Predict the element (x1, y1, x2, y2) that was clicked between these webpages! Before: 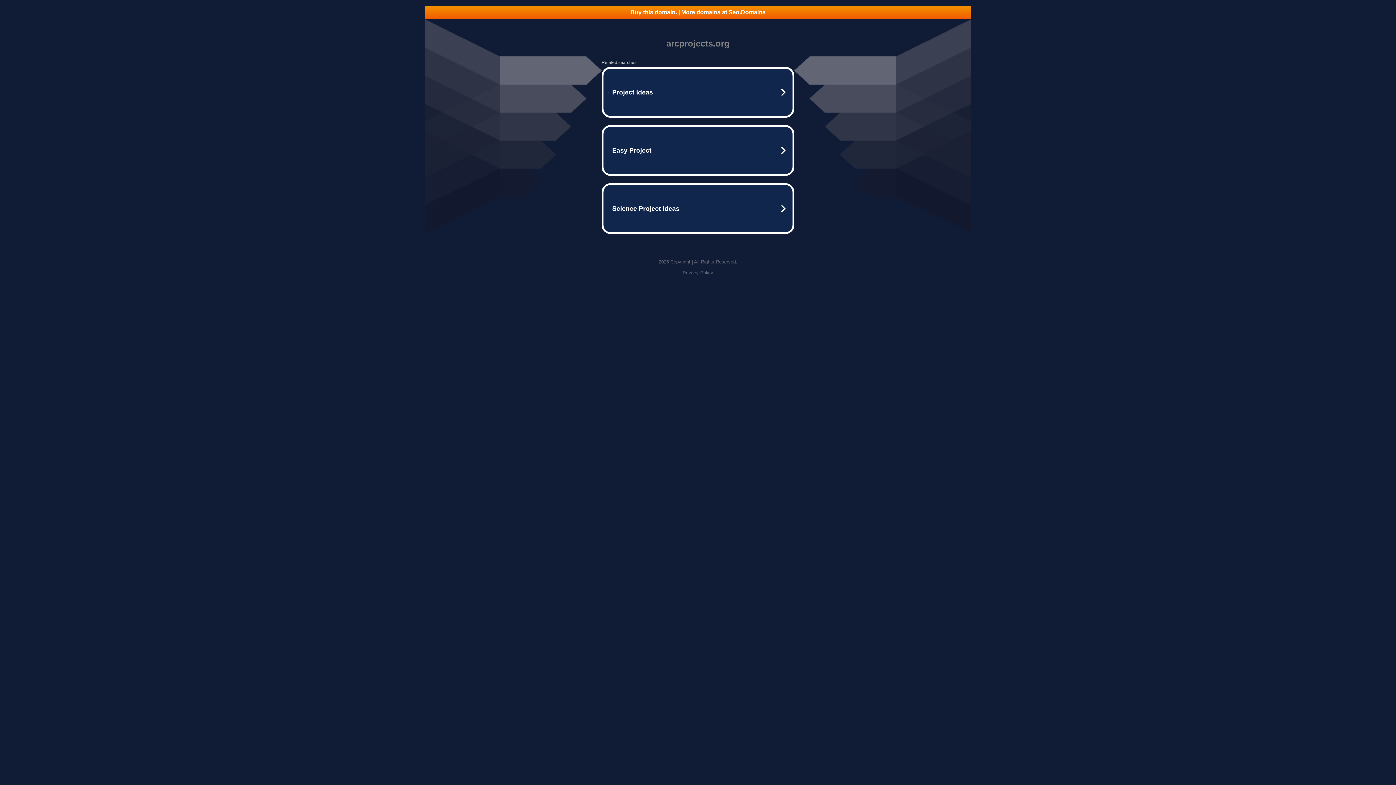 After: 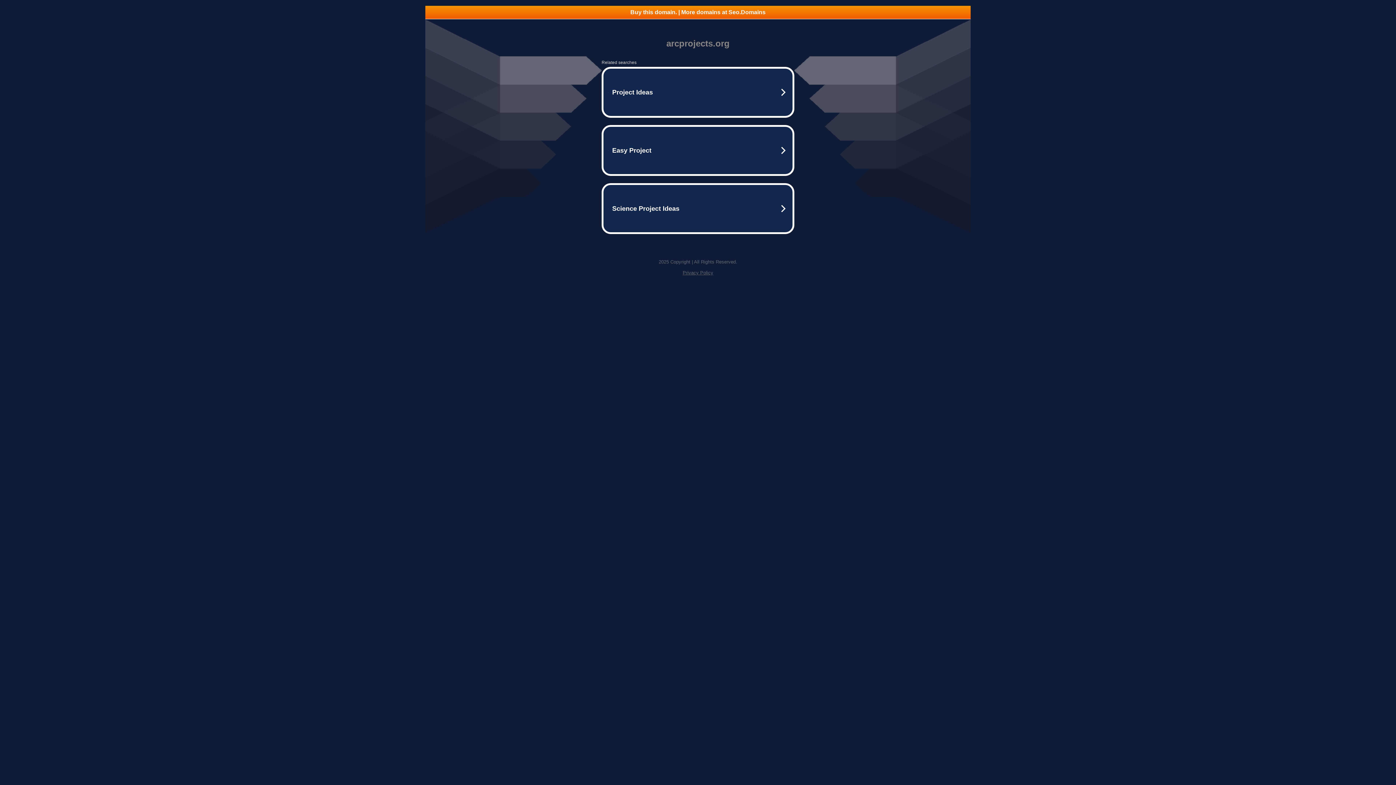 Action: label: Buy this domain. | More domains at Seo.Domains bbox: (425, 5, 970, 18)